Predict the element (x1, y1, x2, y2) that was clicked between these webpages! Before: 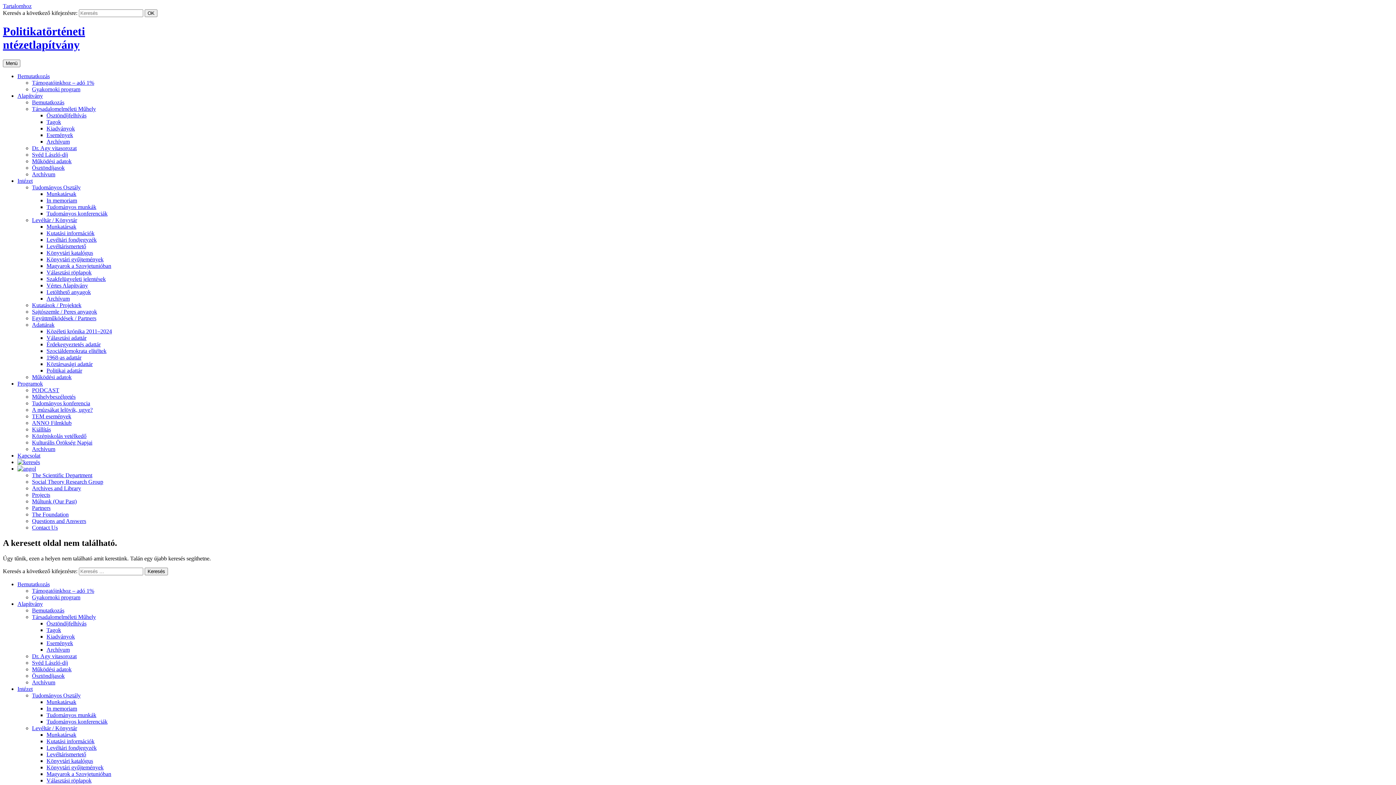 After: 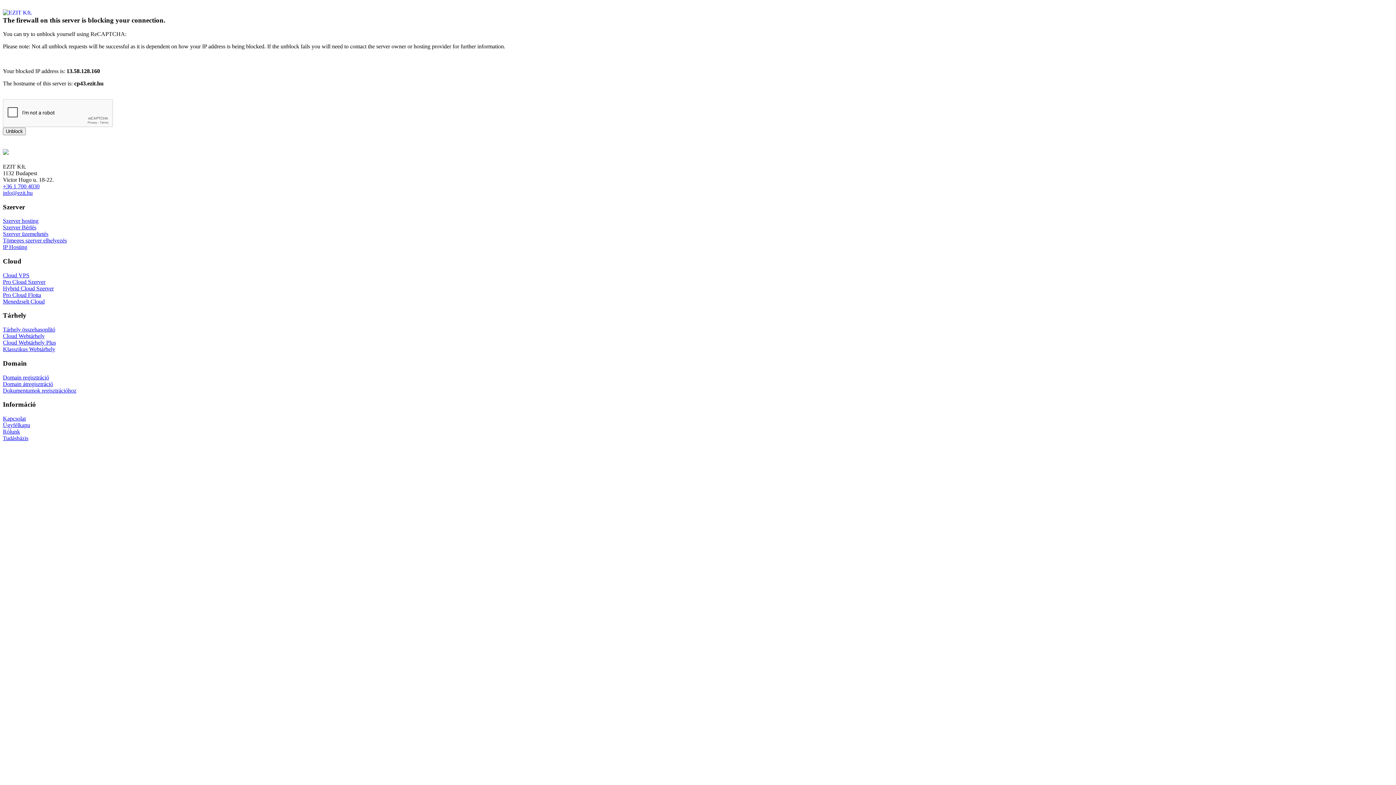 Action: label: Kutatási információk bbox: (46, 738, 94, 744)